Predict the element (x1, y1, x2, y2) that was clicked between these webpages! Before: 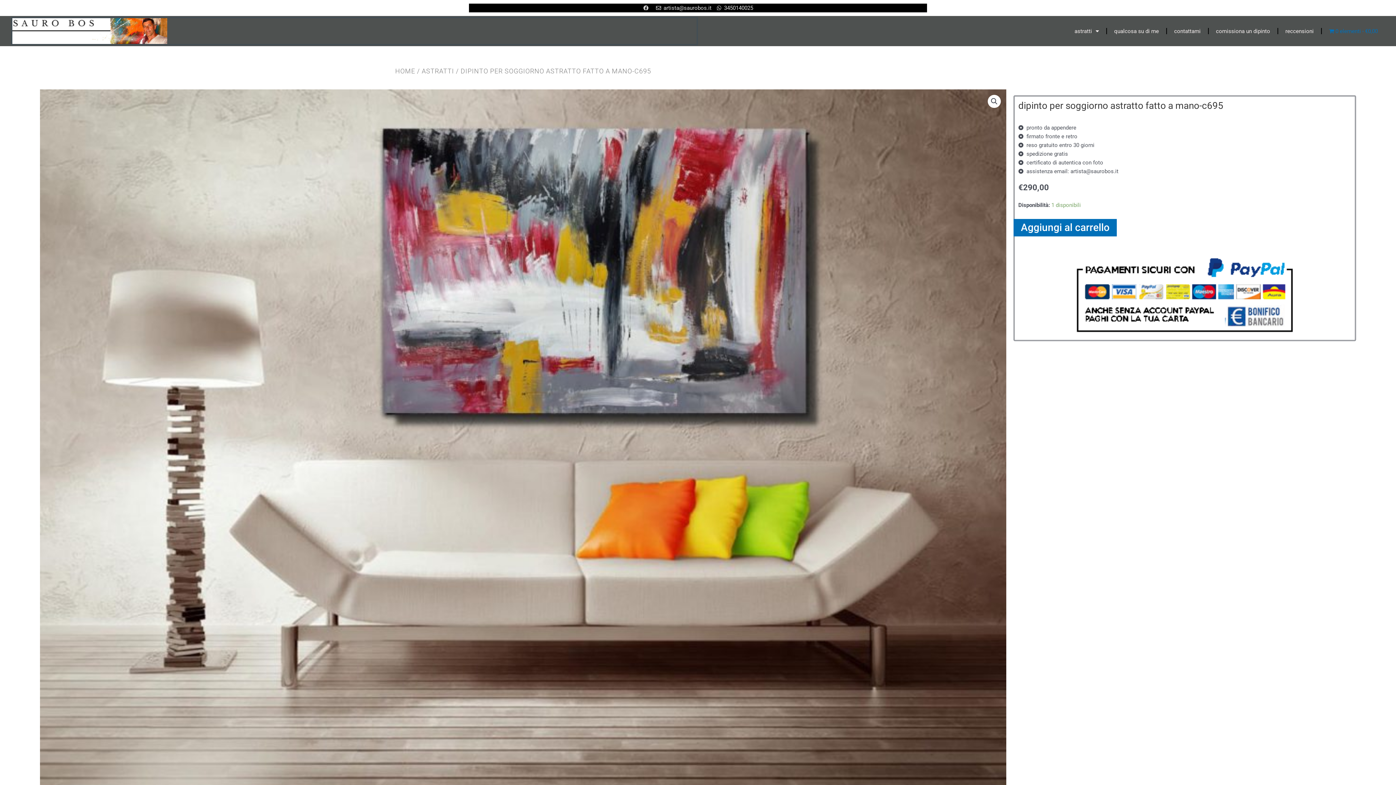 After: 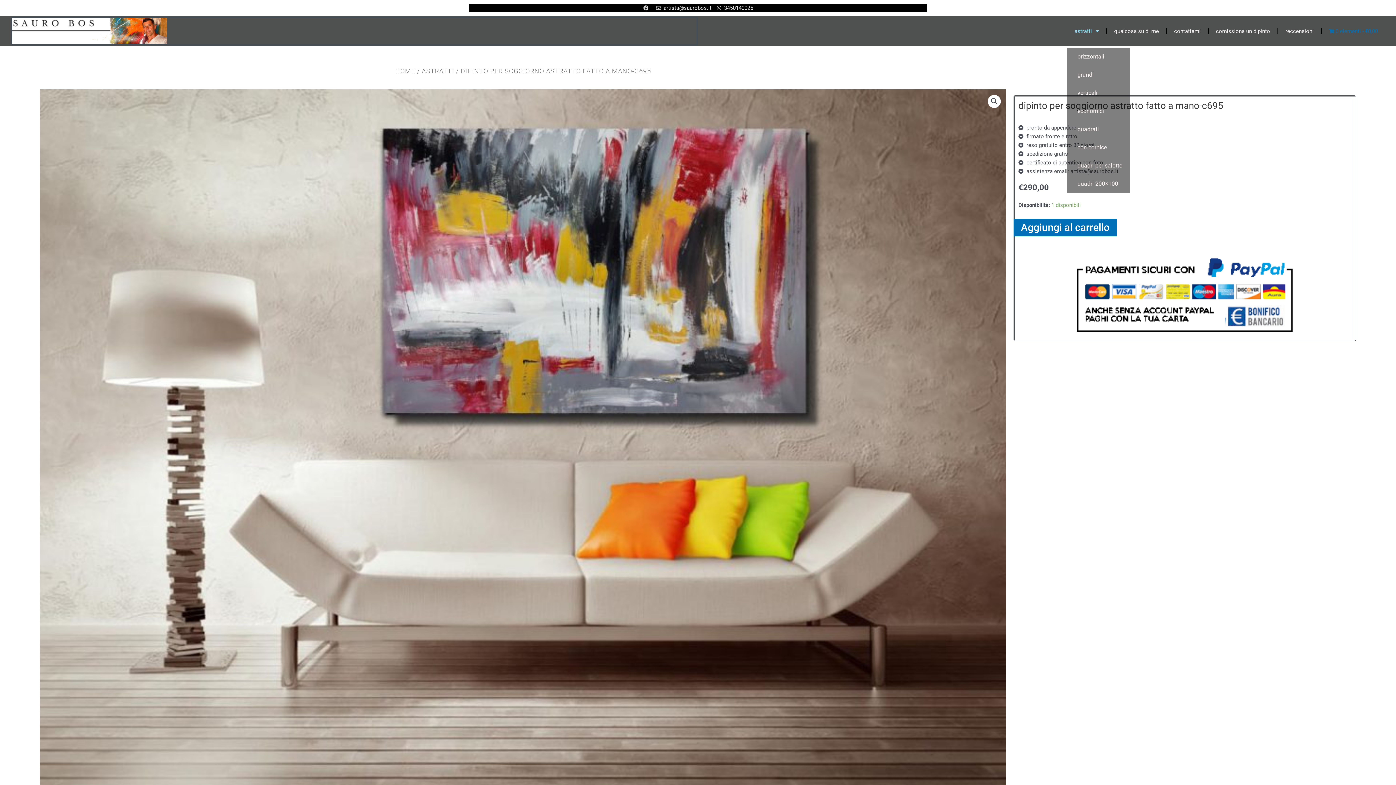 Action: bbox: (1067, 22, 1106, 39) label: astratti